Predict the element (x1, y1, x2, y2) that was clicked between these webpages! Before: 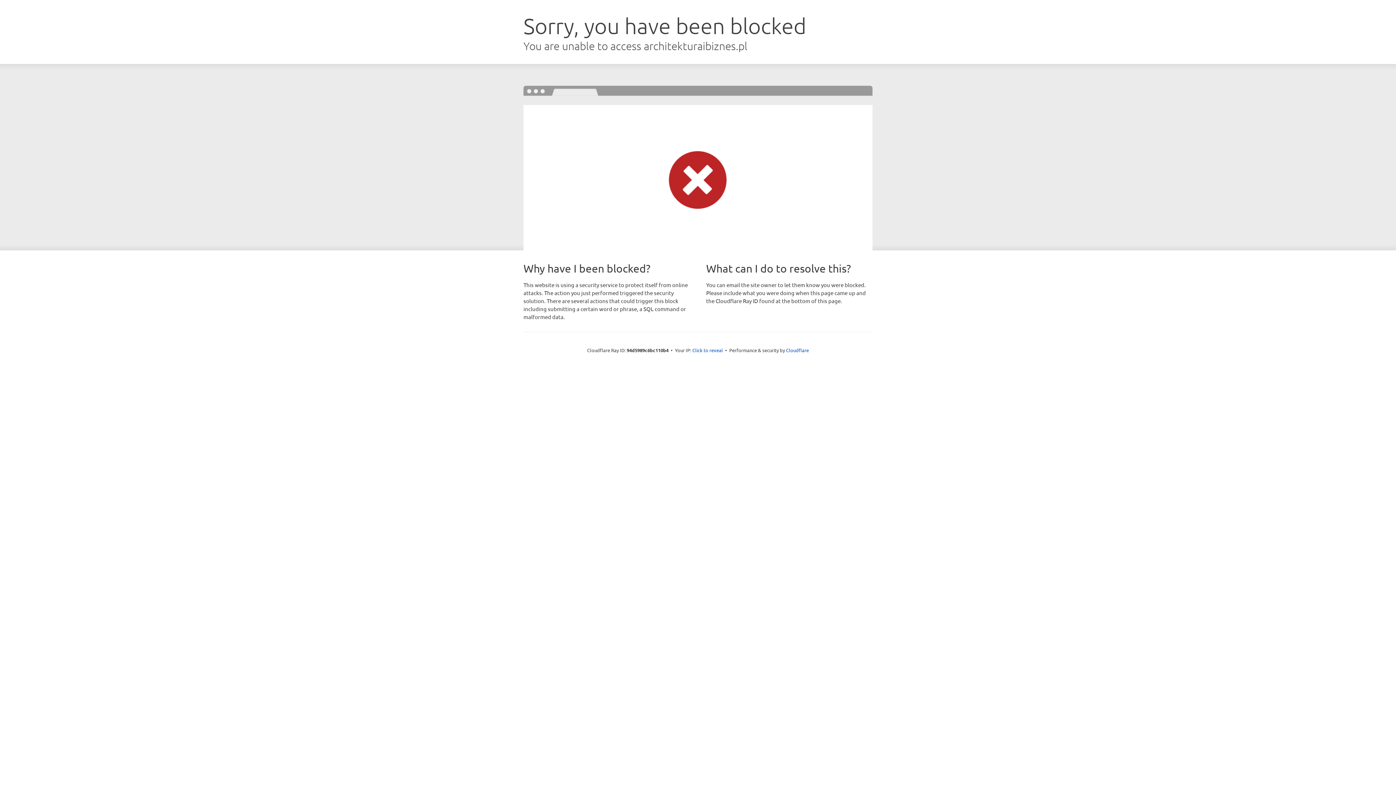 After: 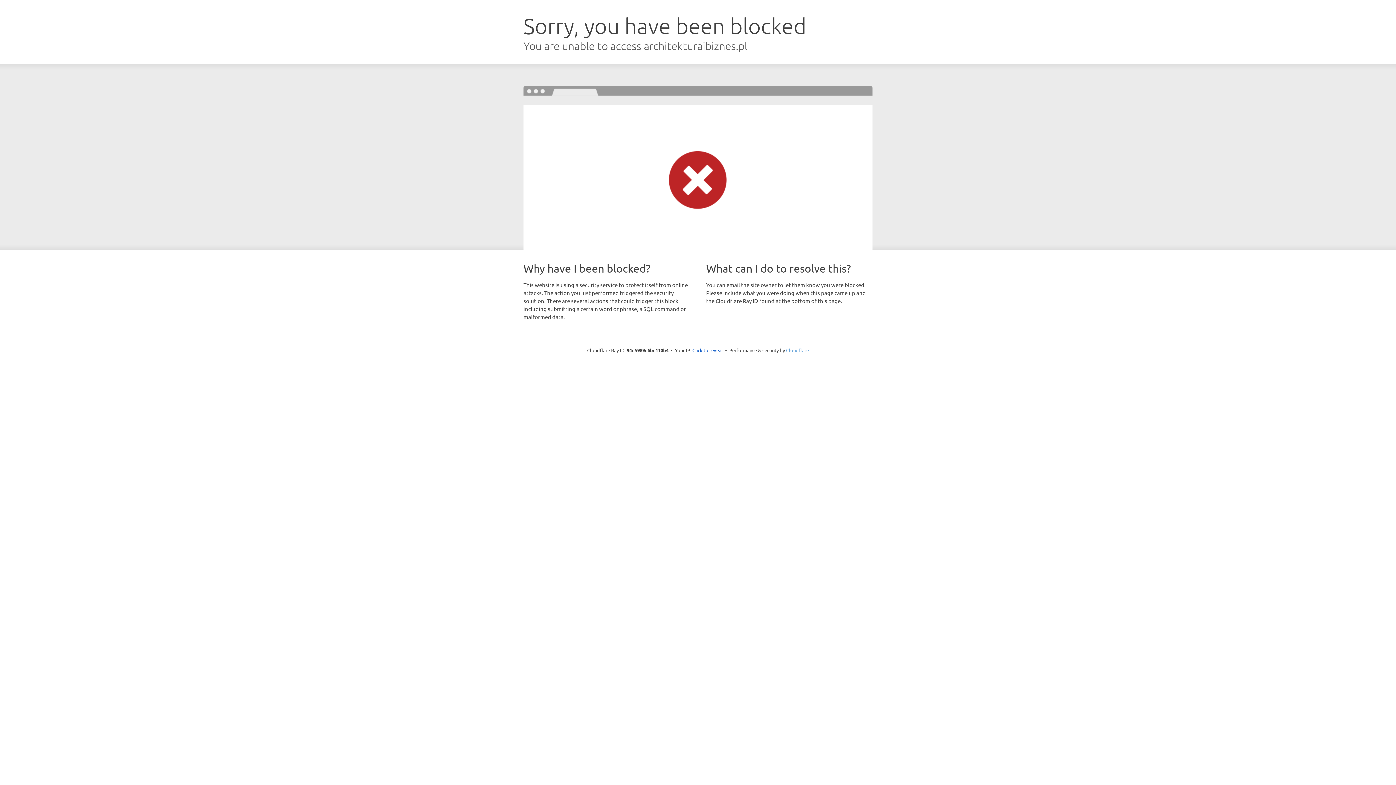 Action: label: Cloudflare bbox: (786, 347, 809, 353)